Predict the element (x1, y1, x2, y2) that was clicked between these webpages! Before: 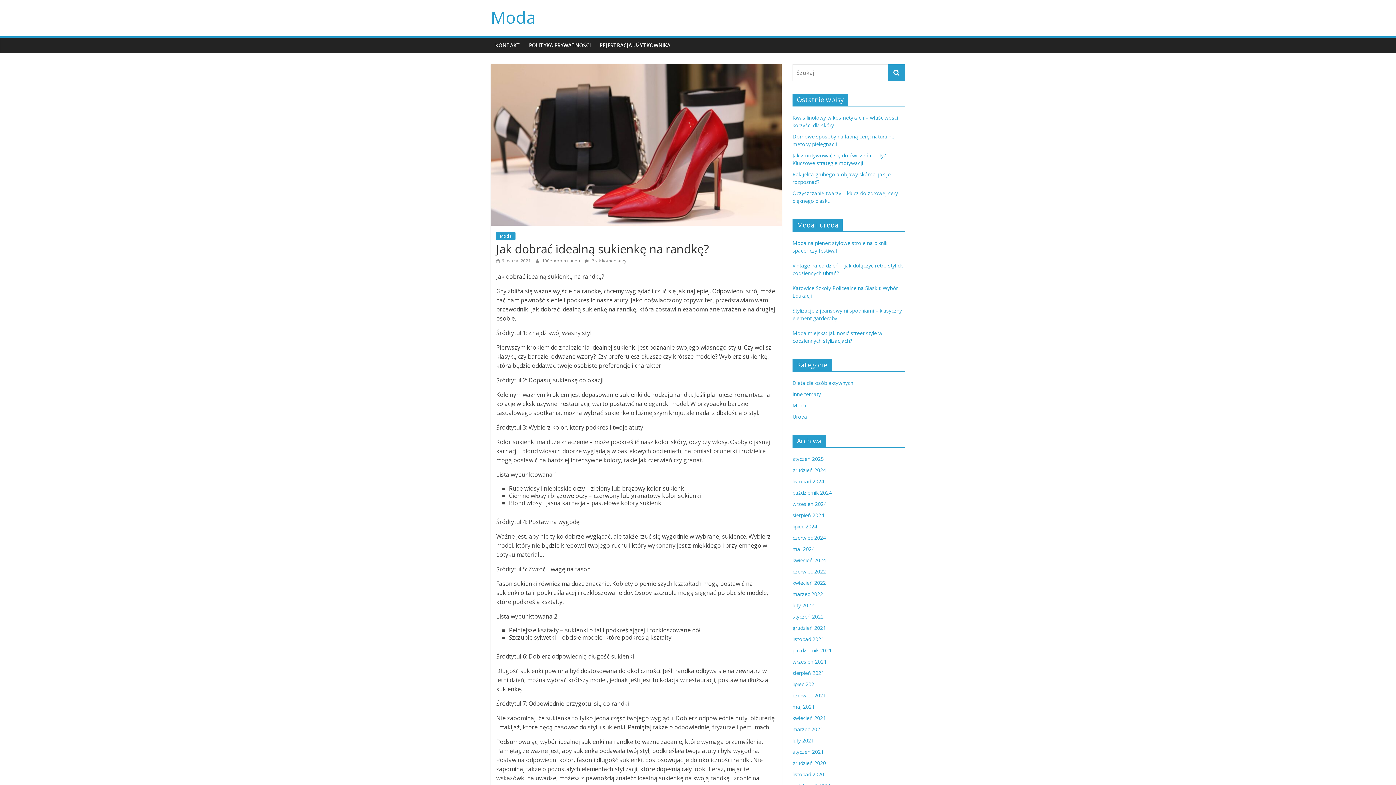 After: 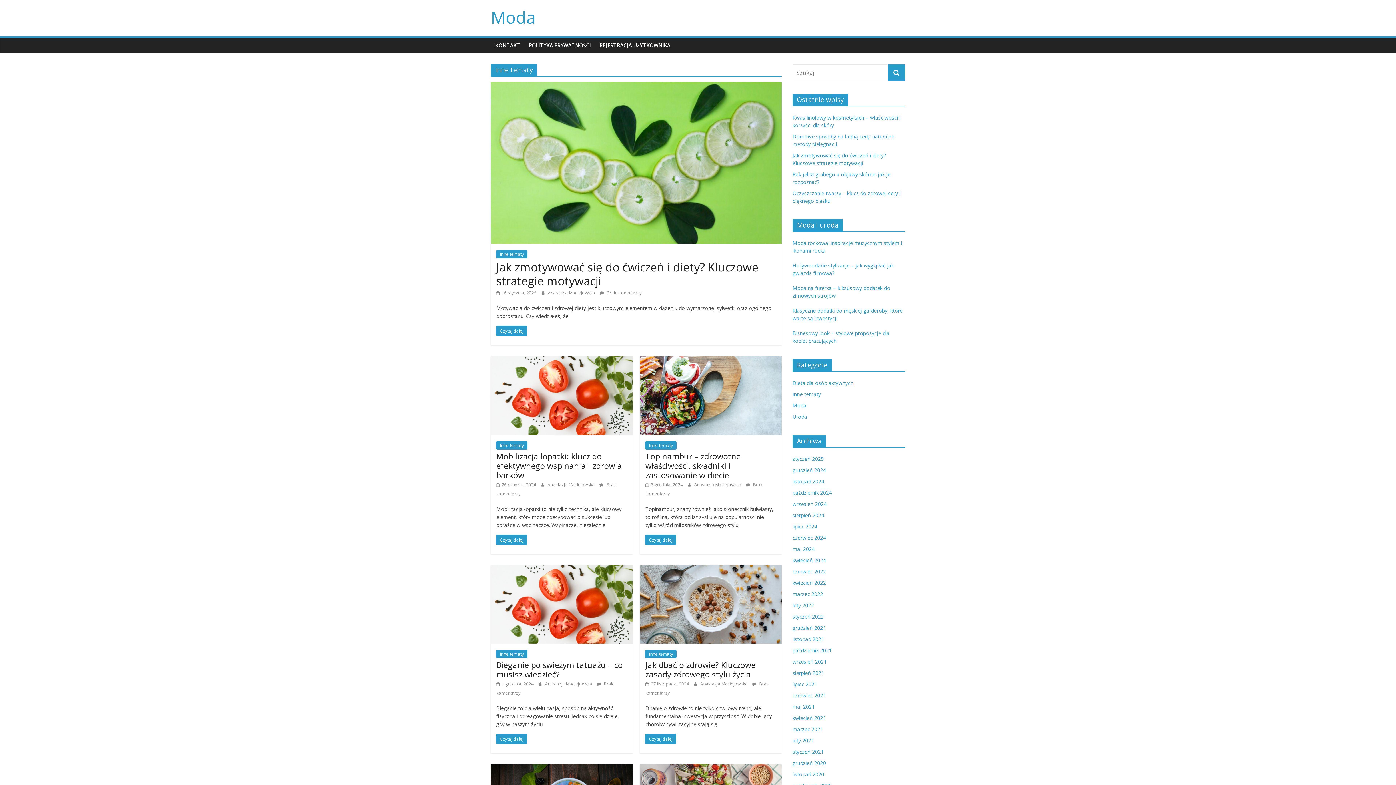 Action: label: Inne tematy bbox: (792, 390, 821, 397)